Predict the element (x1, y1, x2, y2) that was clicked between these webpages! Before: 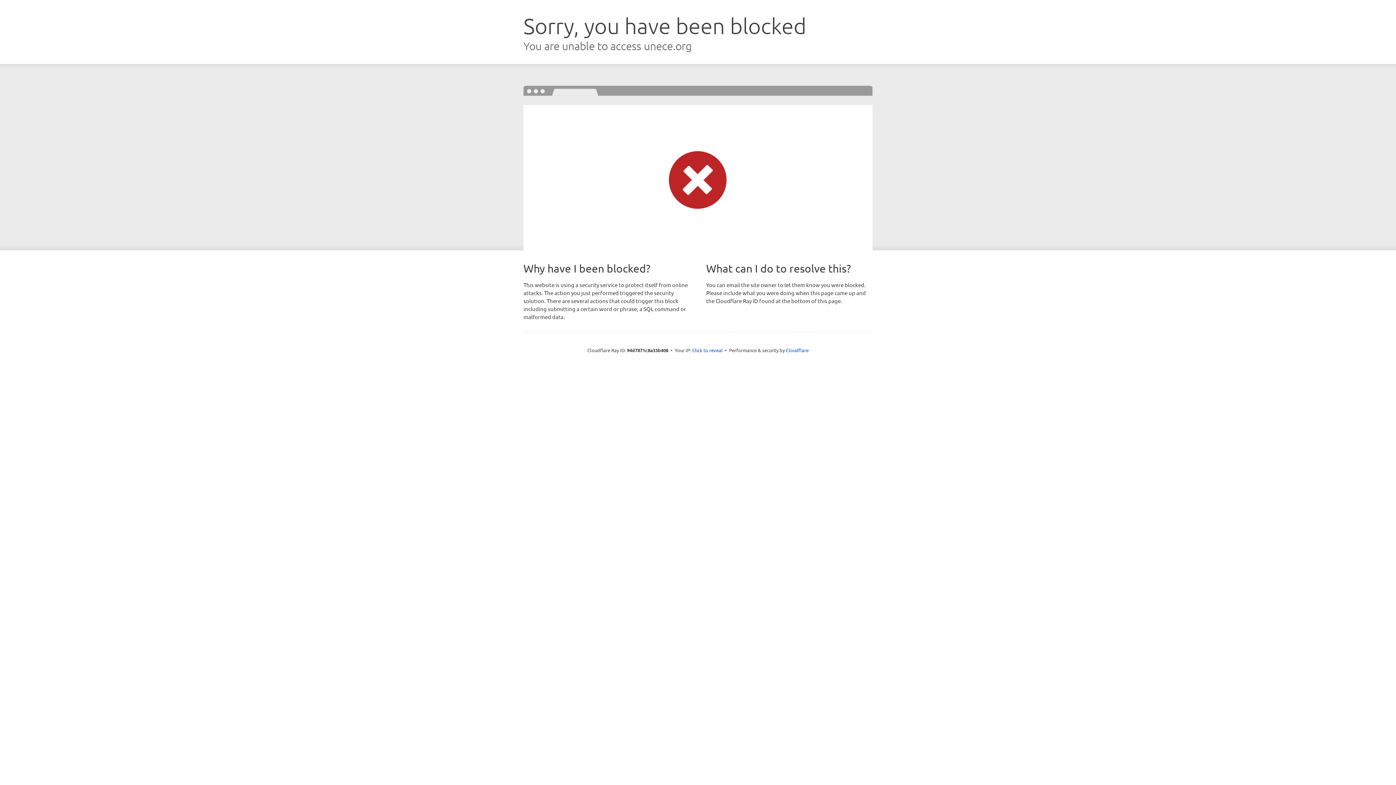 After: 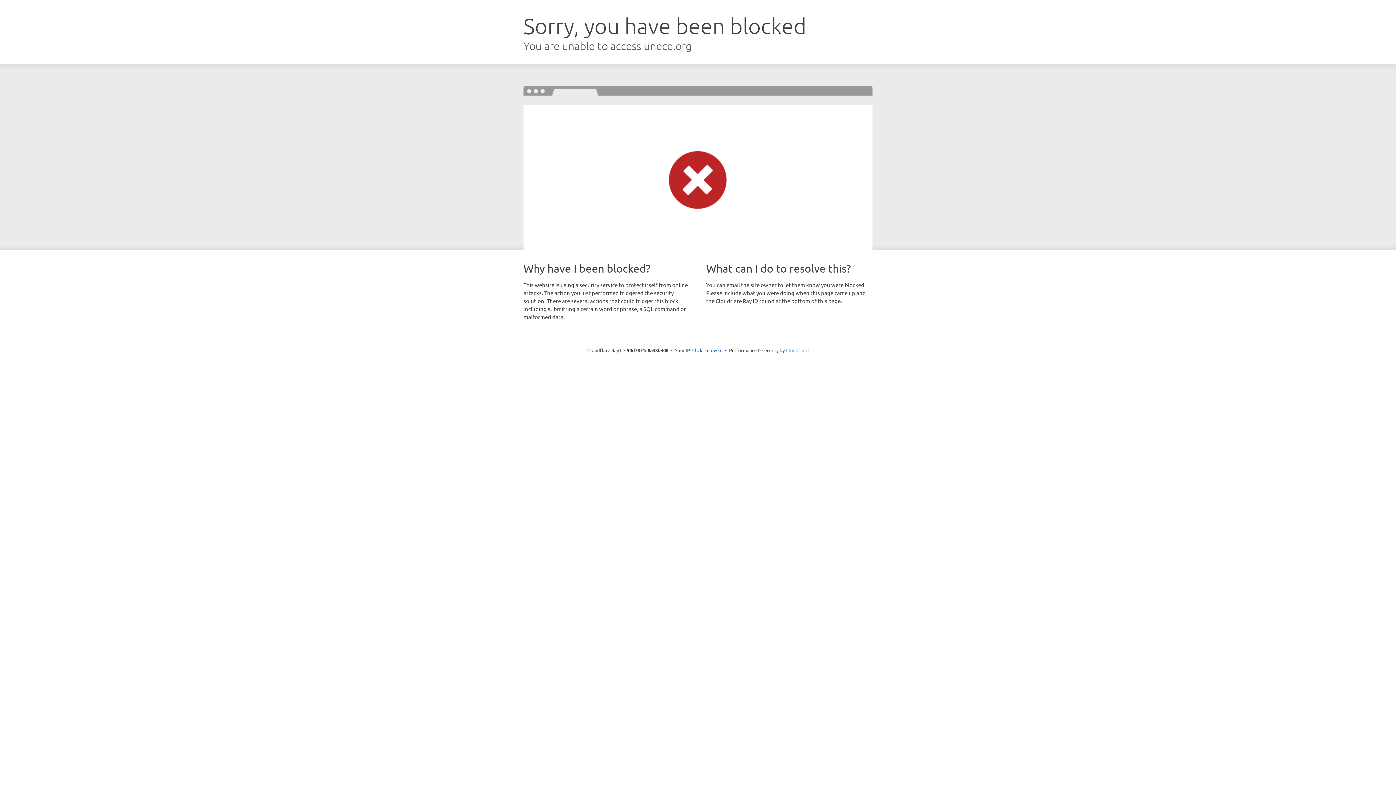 Action: bbox: (786, 347, 808, 353) label: Cloudflare